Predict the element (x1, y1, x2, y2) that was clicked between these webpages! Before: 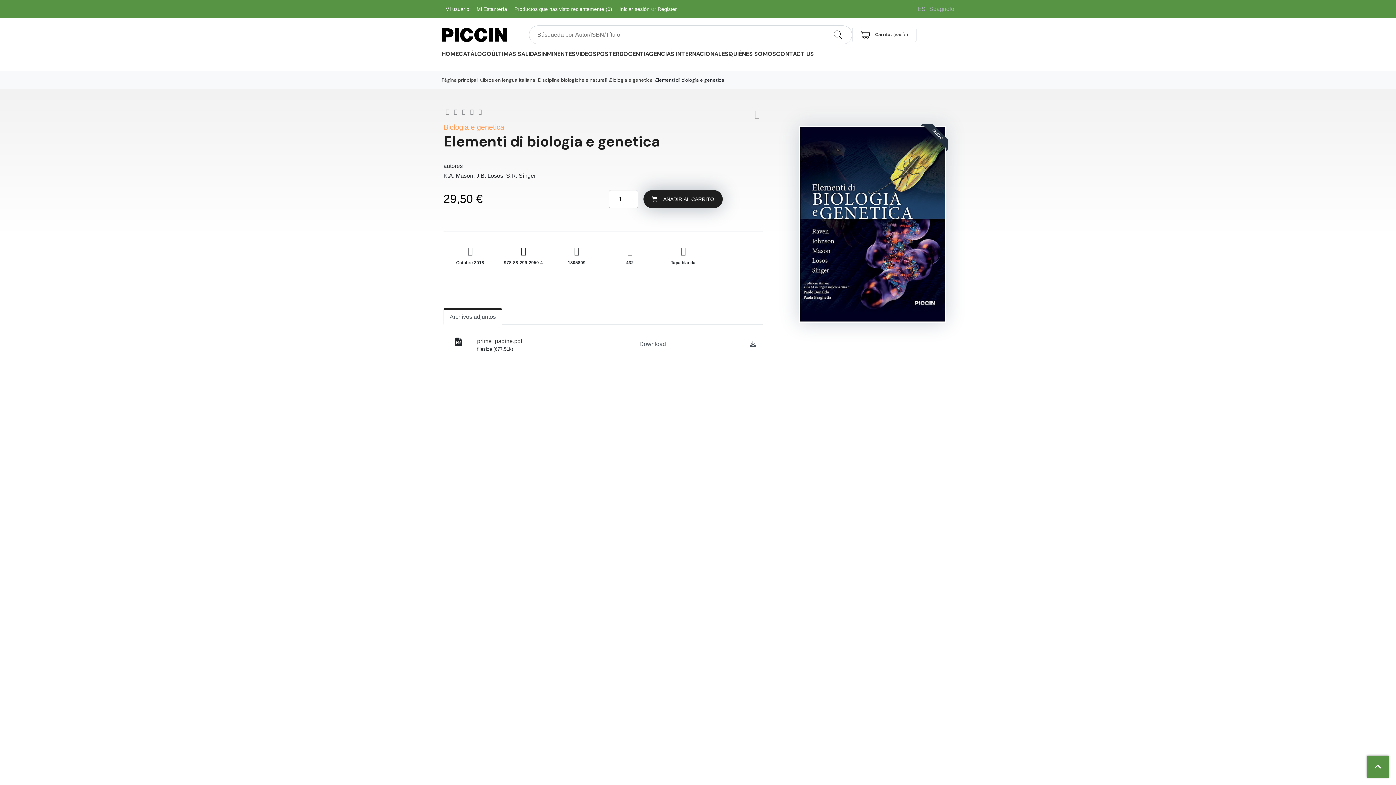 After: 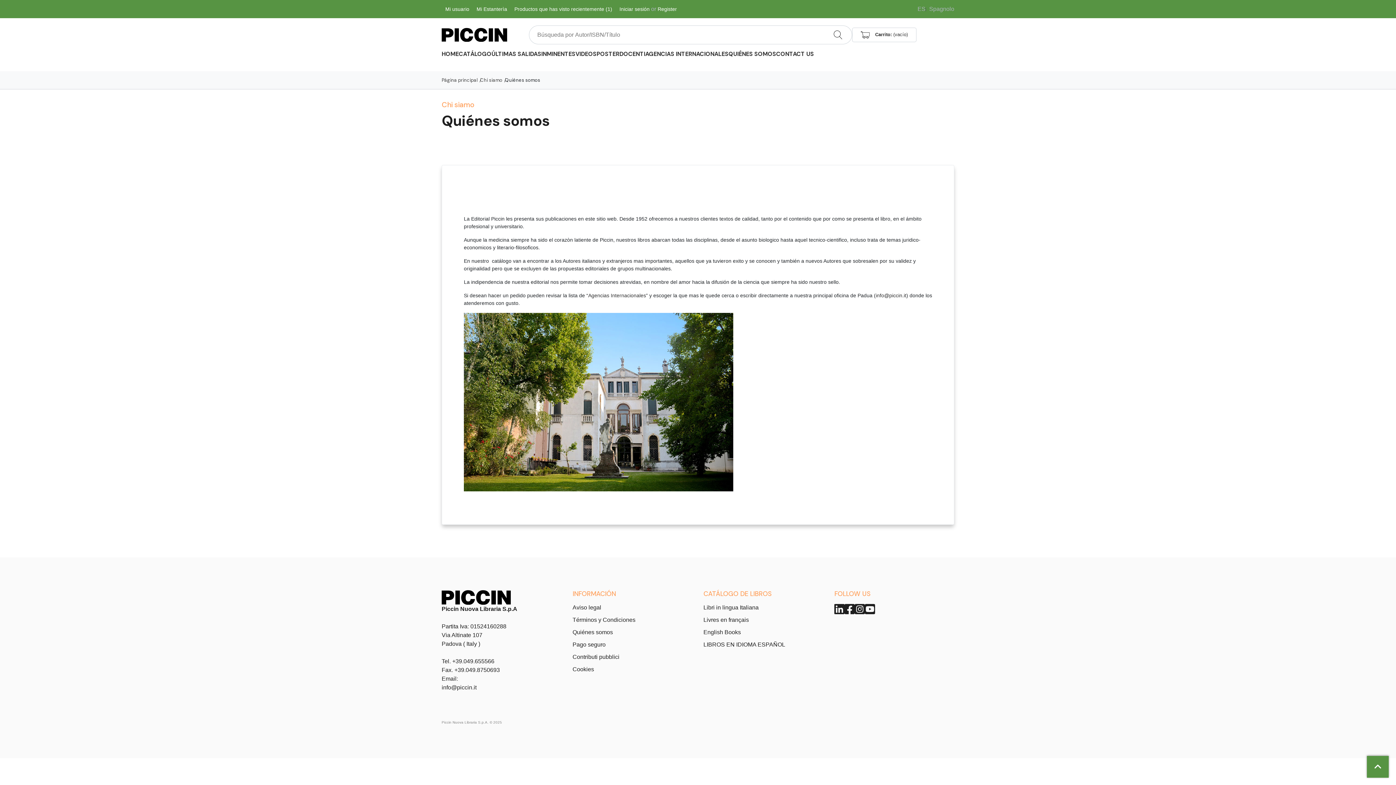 Action: label: QUIÉNES SOMOS bbox: (728, 50, 776, 57)